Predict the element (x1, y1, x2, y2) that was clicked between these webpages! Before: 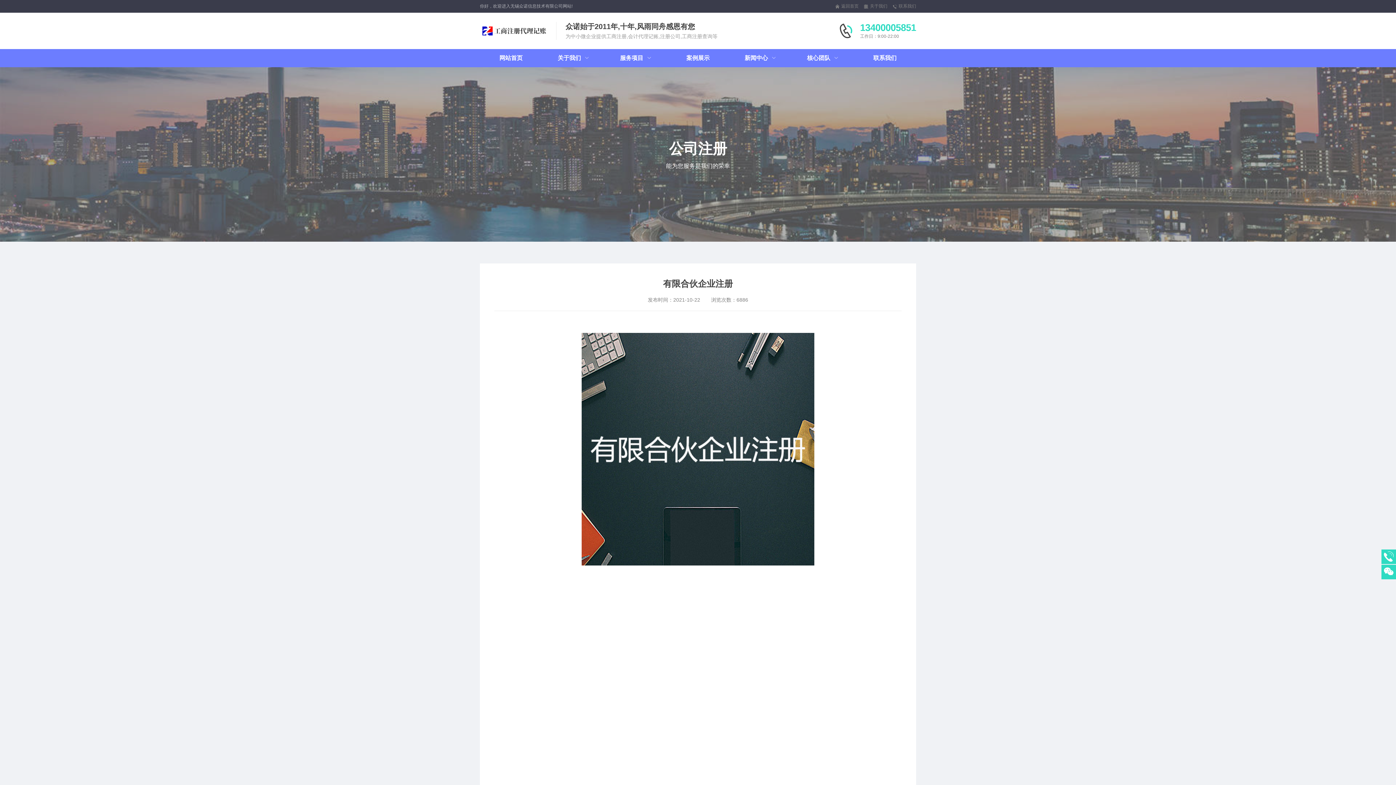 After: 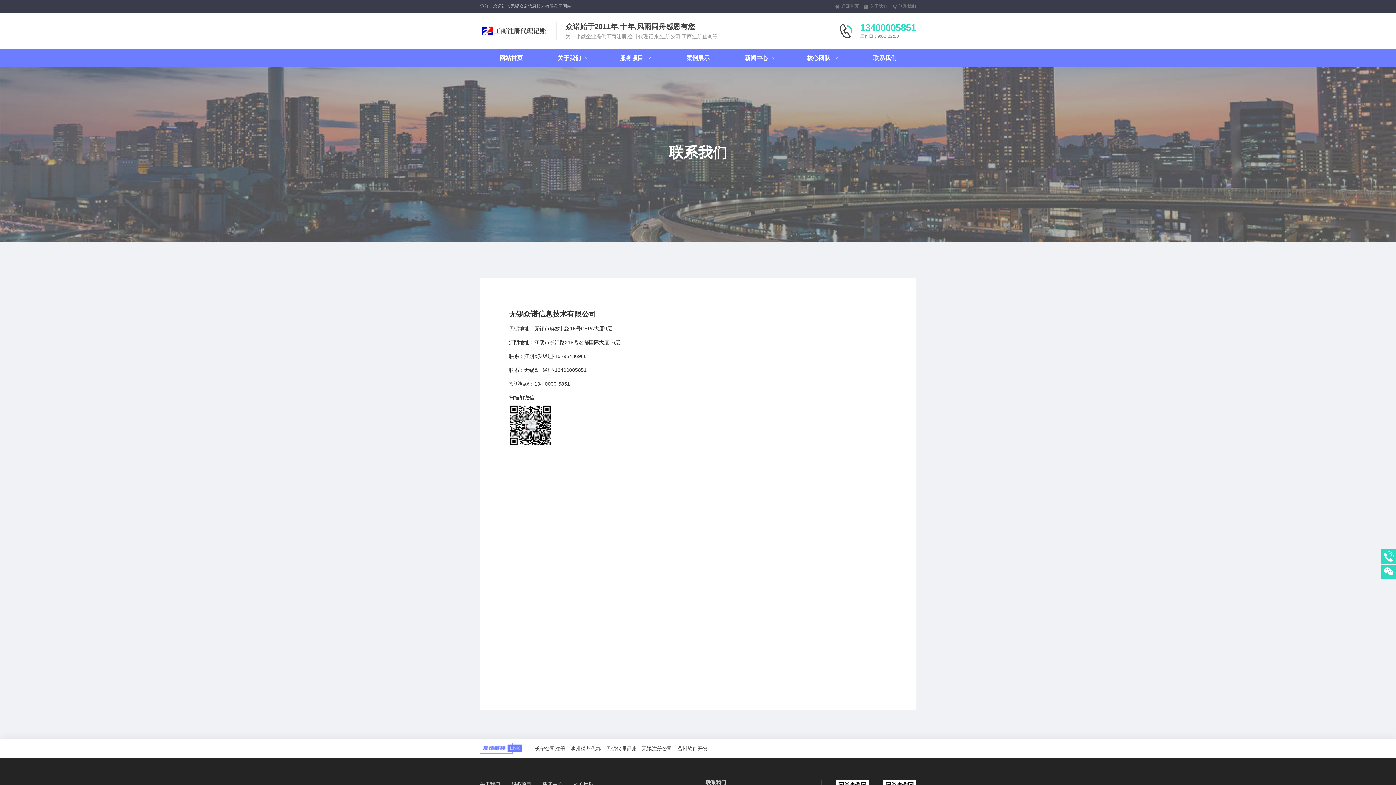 Action: label: 联系我们 bbox: (854, 49, 915, 67)